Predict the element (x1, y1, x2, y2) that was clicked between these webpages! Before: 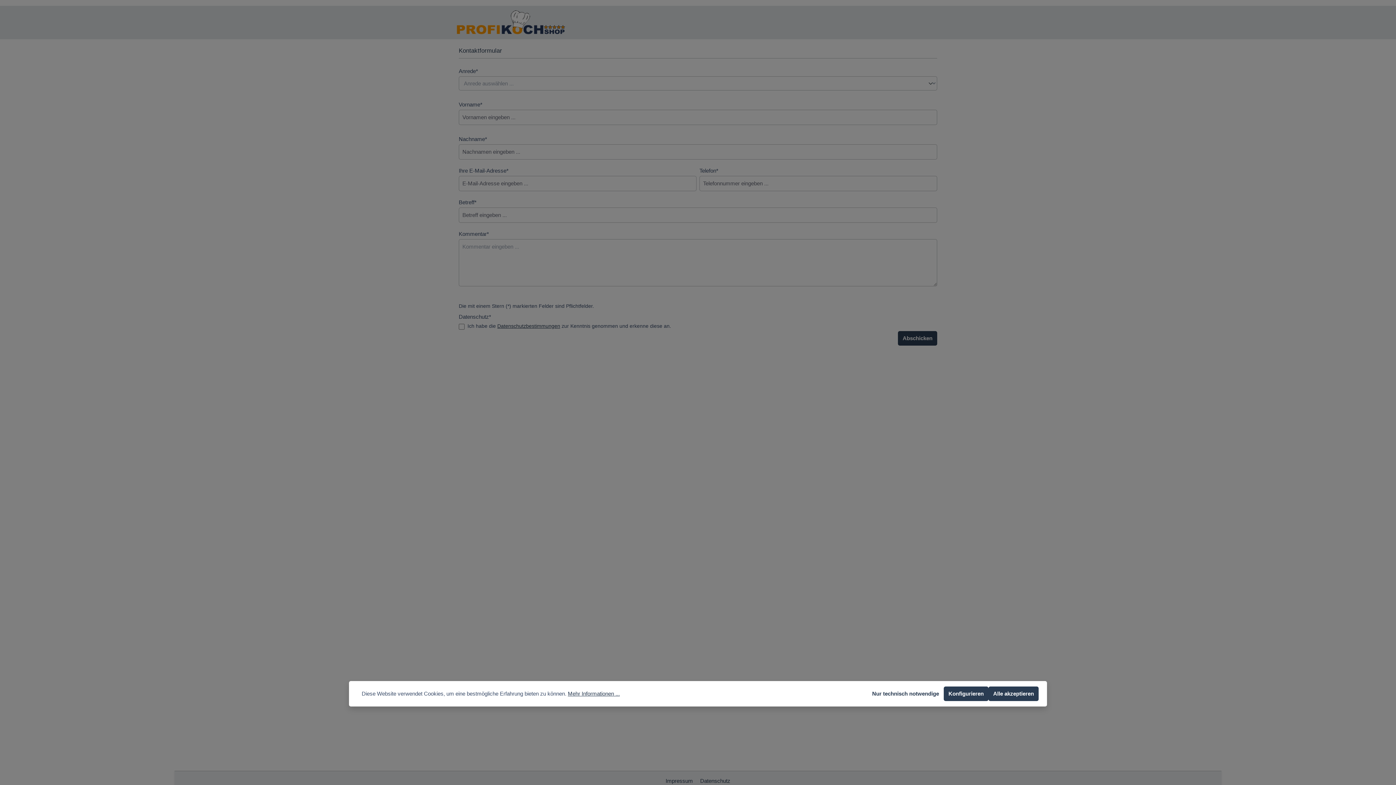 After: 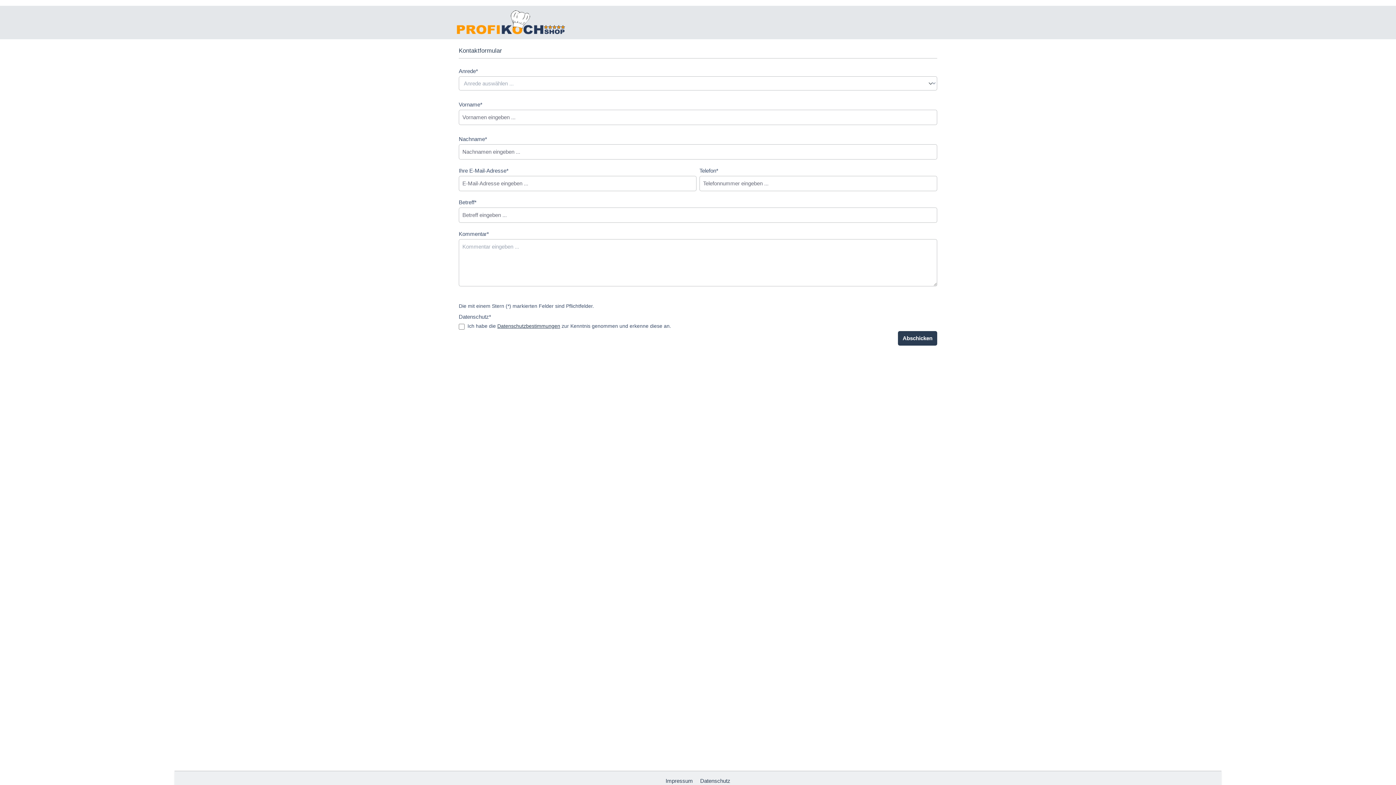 Action: bbox: (988, 686, 1038, 701) label: Alle akzeptieren